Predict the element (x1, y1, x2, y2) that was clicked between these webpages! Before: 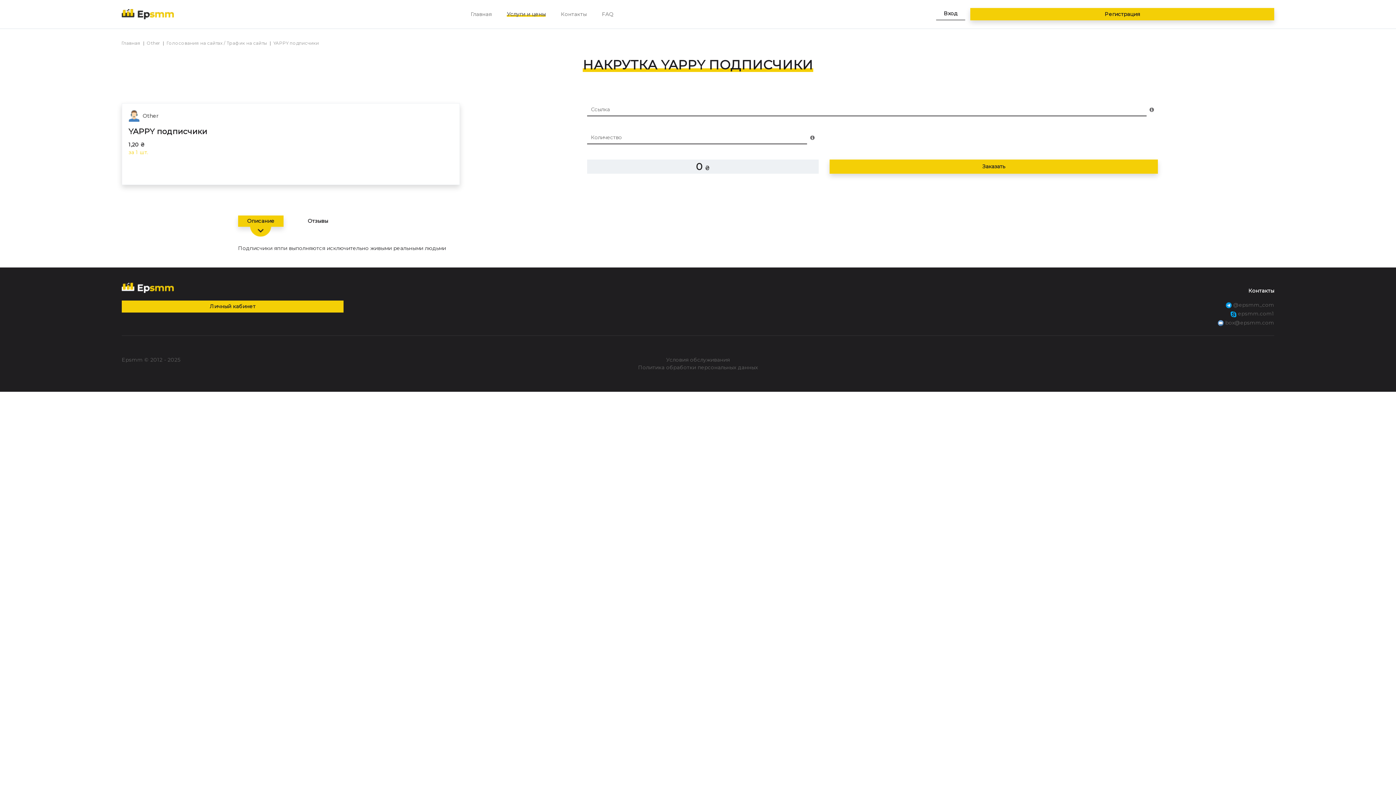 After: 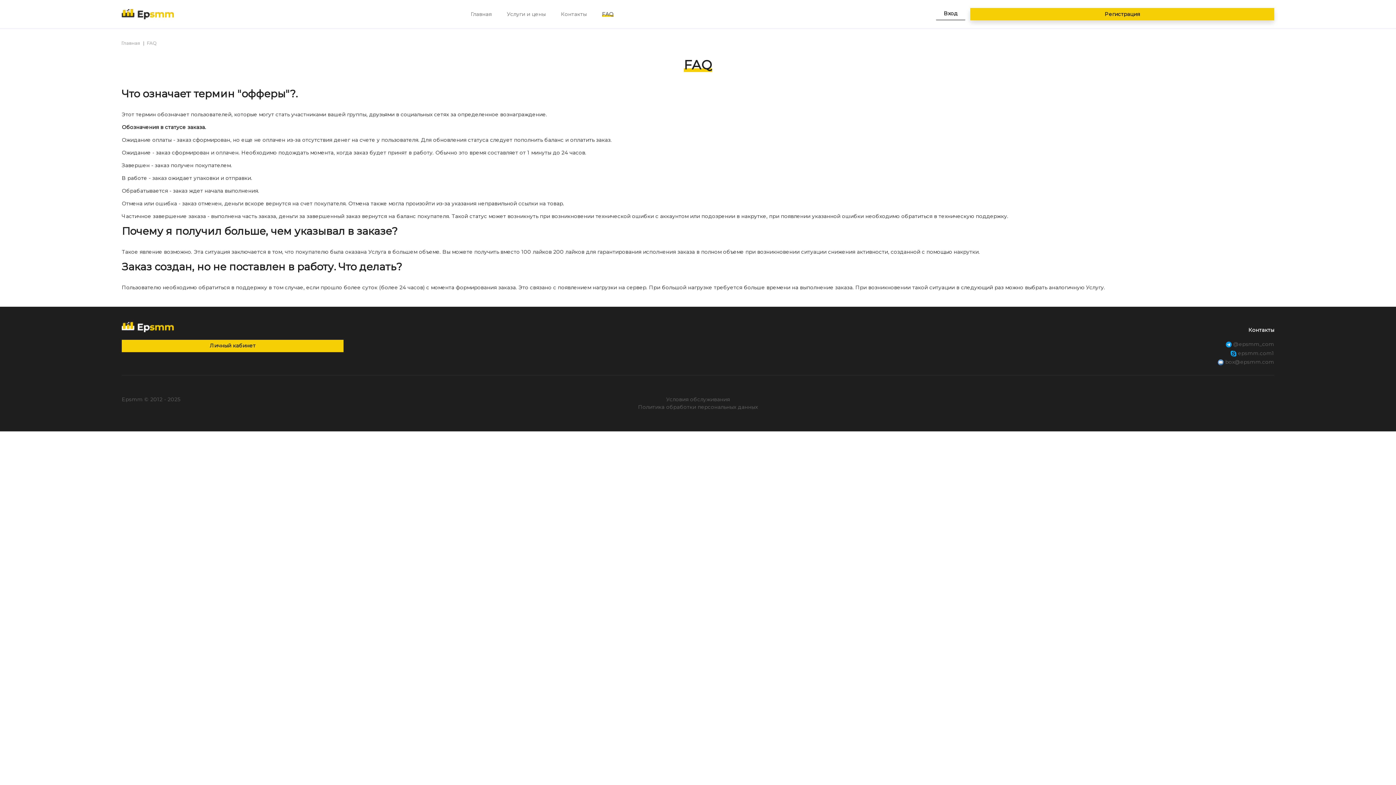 Action: bbox: (602, 8, 613, 19) label: FAQ